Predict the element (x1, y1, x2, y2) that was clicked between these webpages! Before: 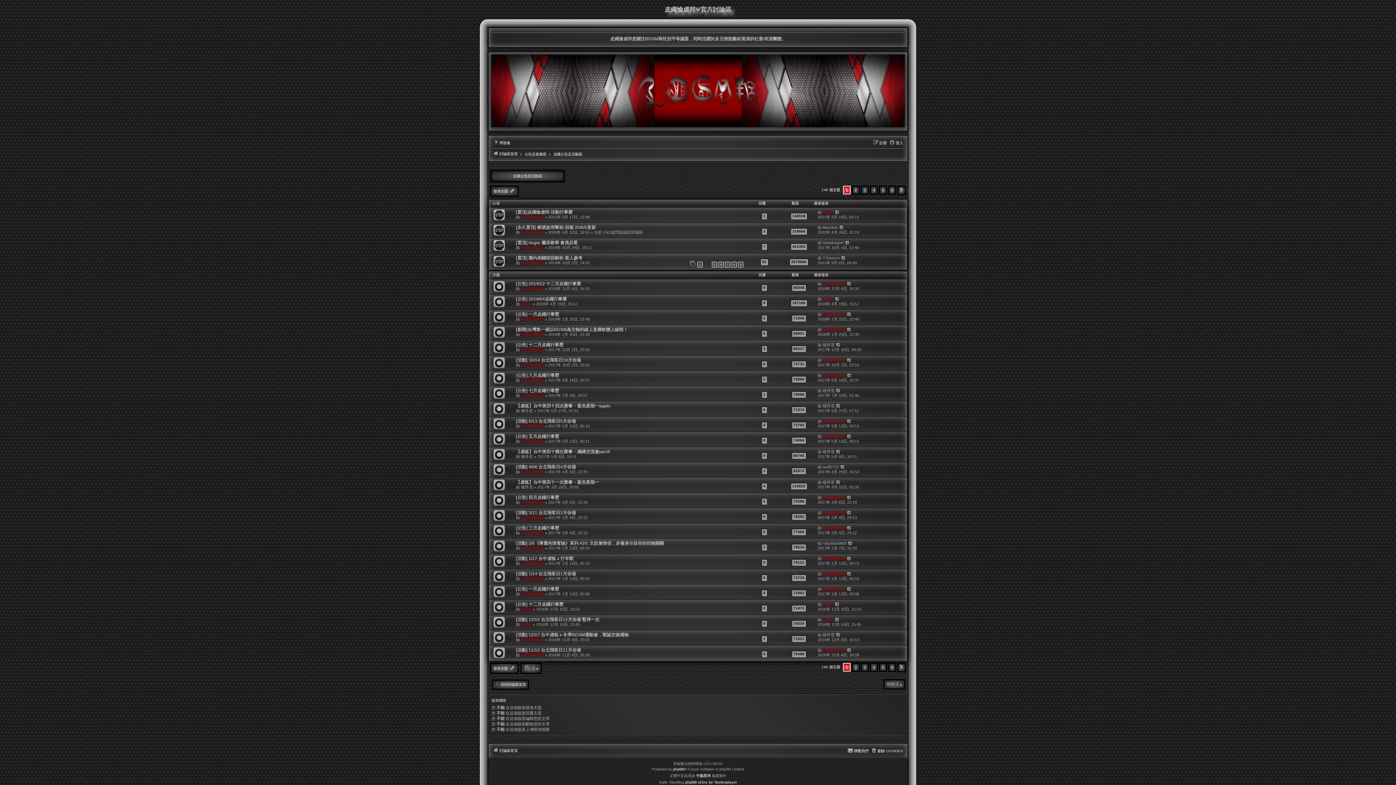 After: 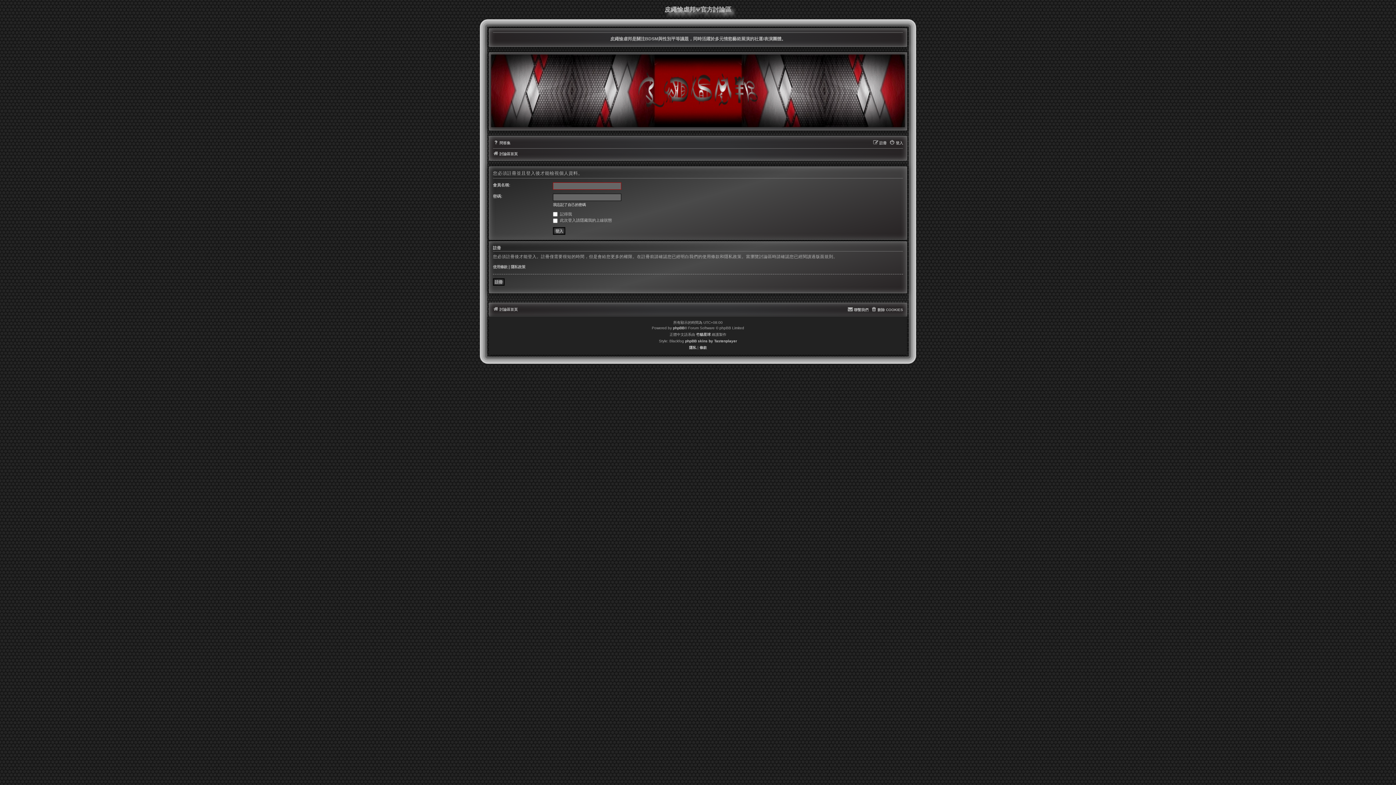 Action: label: bdsm bbox: (822, 210, 833, 214)